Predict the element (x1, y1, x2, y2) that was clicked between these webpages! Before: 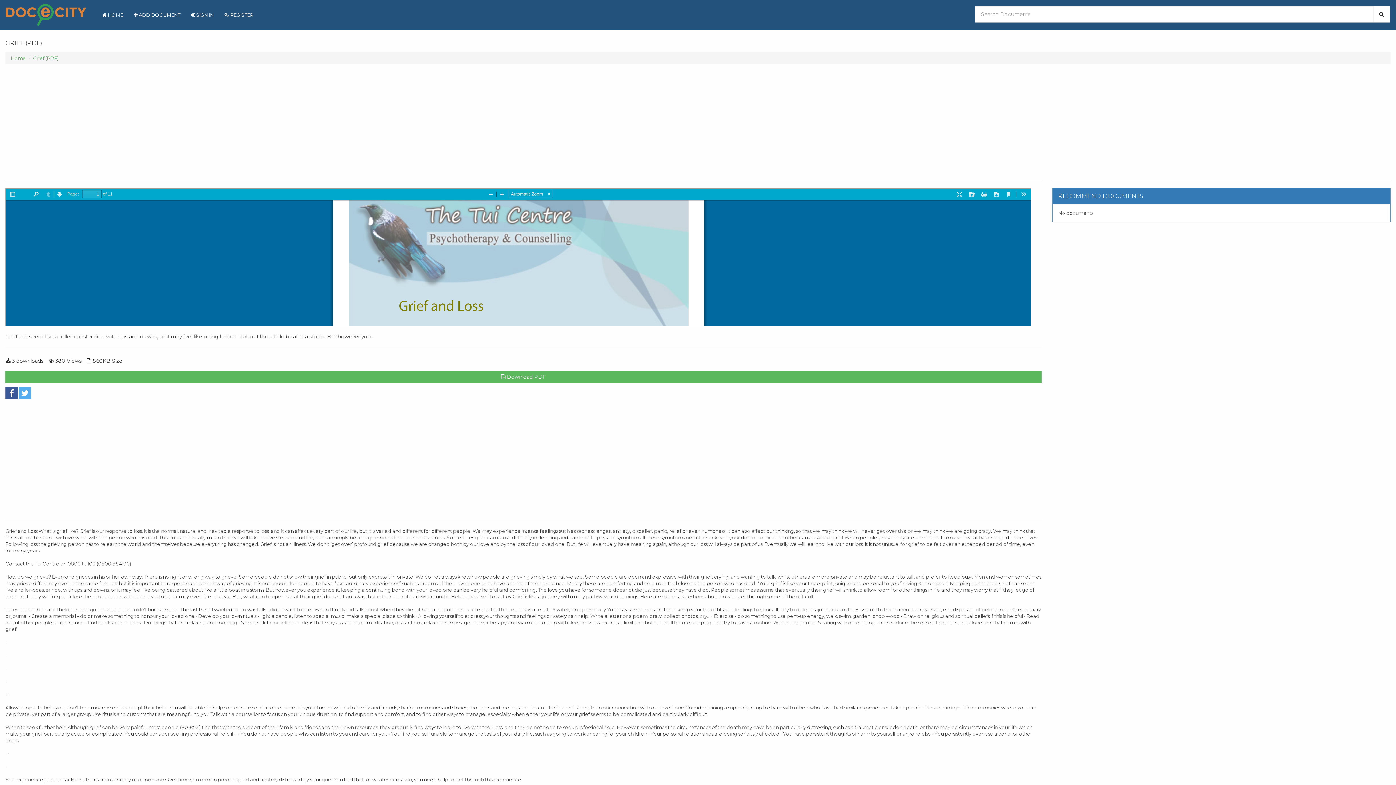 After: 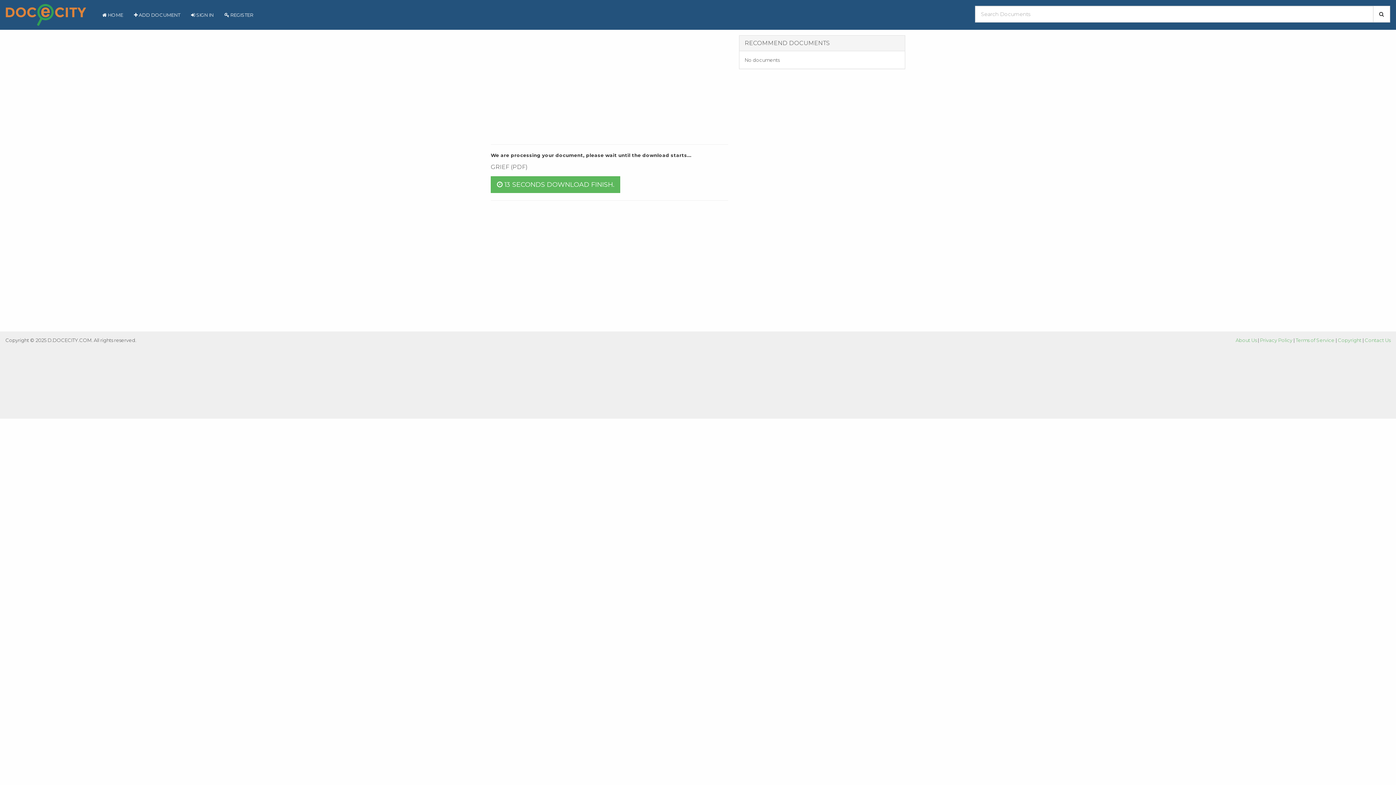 Action: bbox: (5, 370, 1041, 383) label:  Download PDF